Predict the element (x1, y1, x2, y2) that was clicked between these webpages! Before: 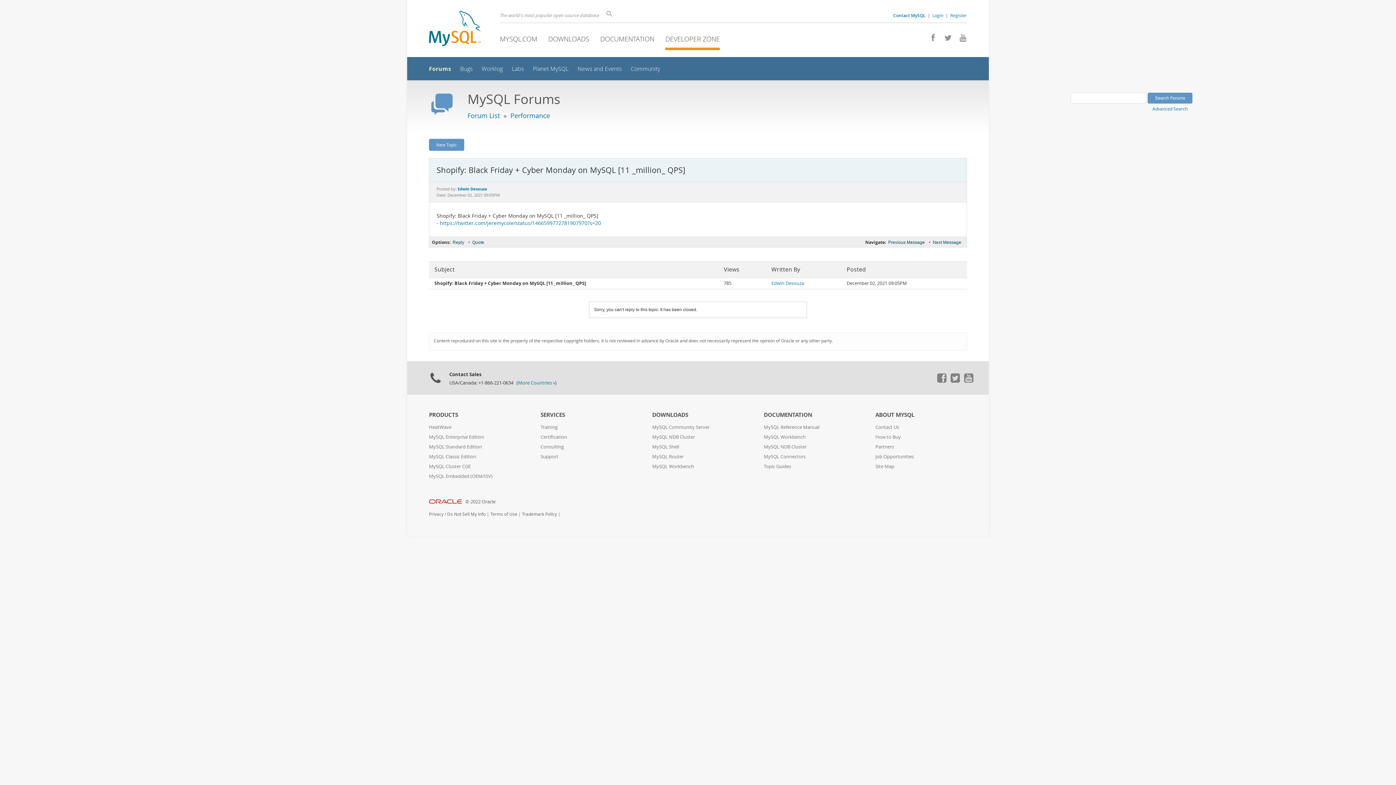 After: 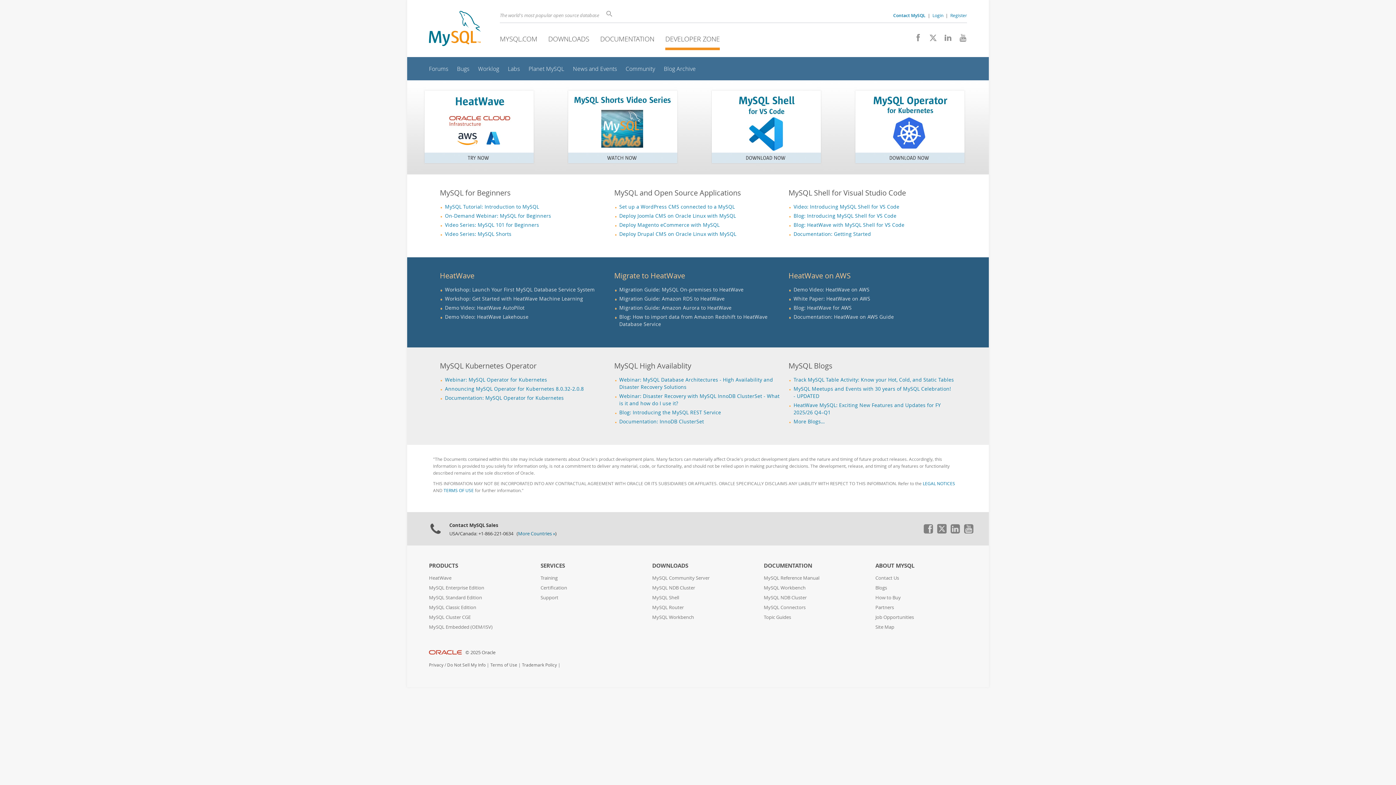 Action: bbox: (665, 34, 720, 43) label: DEVELOPER ZONE